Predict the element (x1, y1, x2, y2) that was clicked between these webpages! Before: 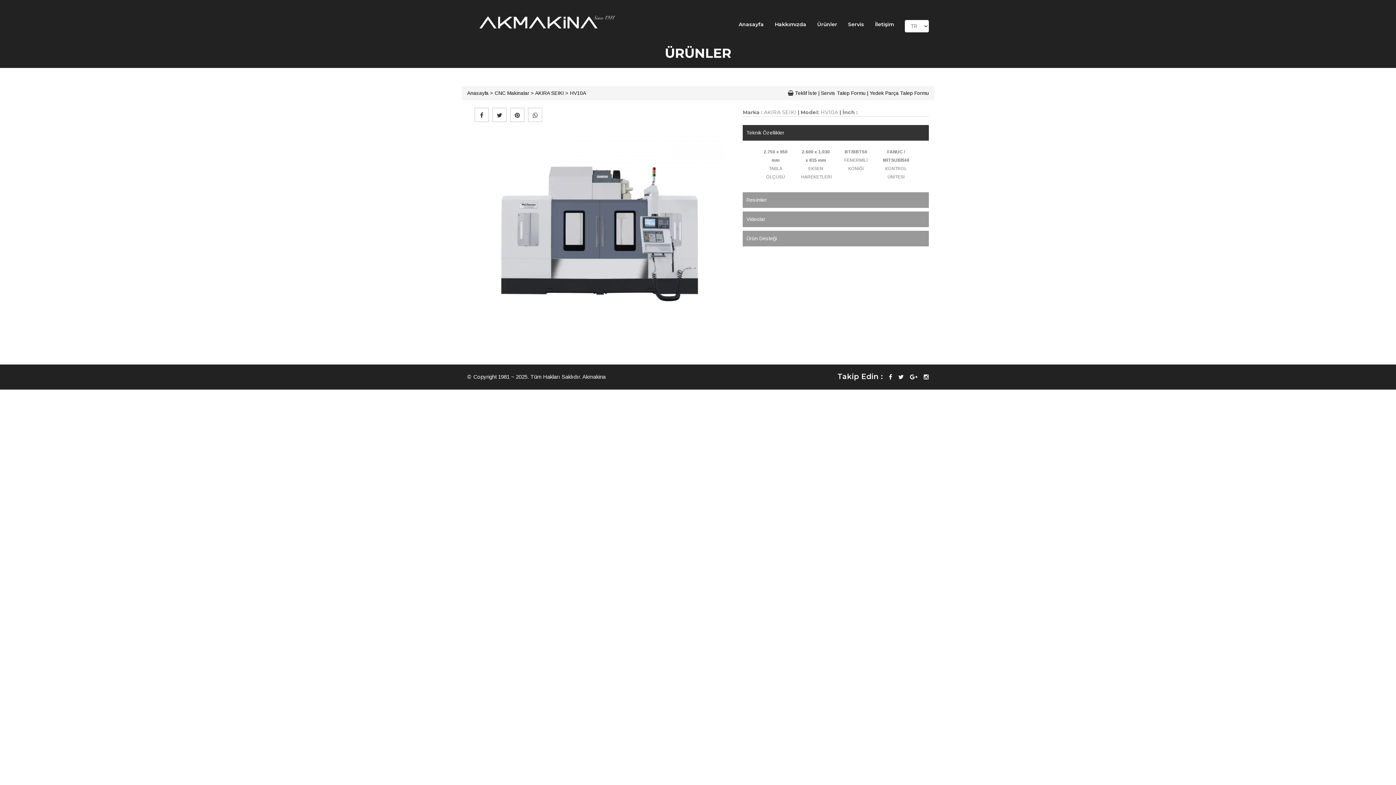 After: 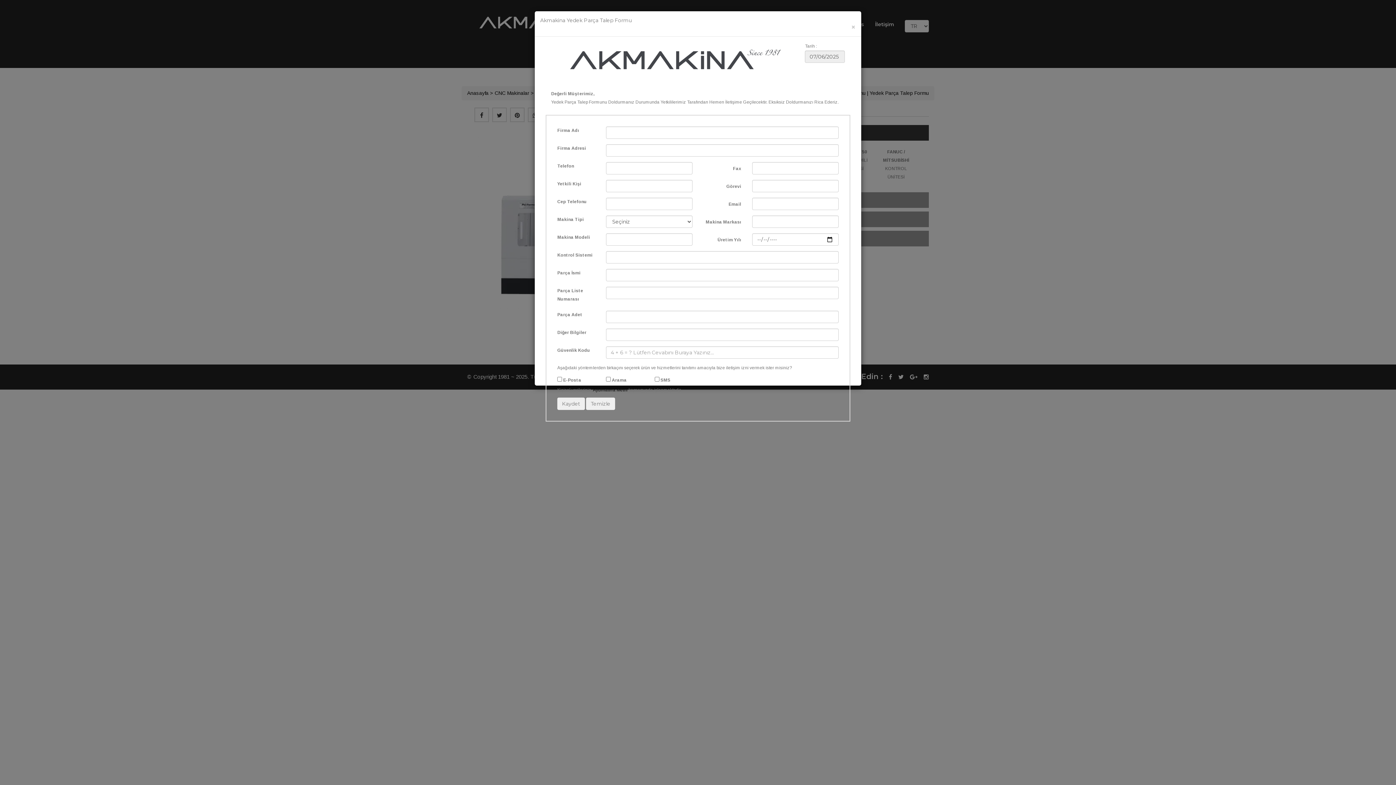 Action: bbox: (869, 90, 929, 96) label: Yedek Parça Talep Formu